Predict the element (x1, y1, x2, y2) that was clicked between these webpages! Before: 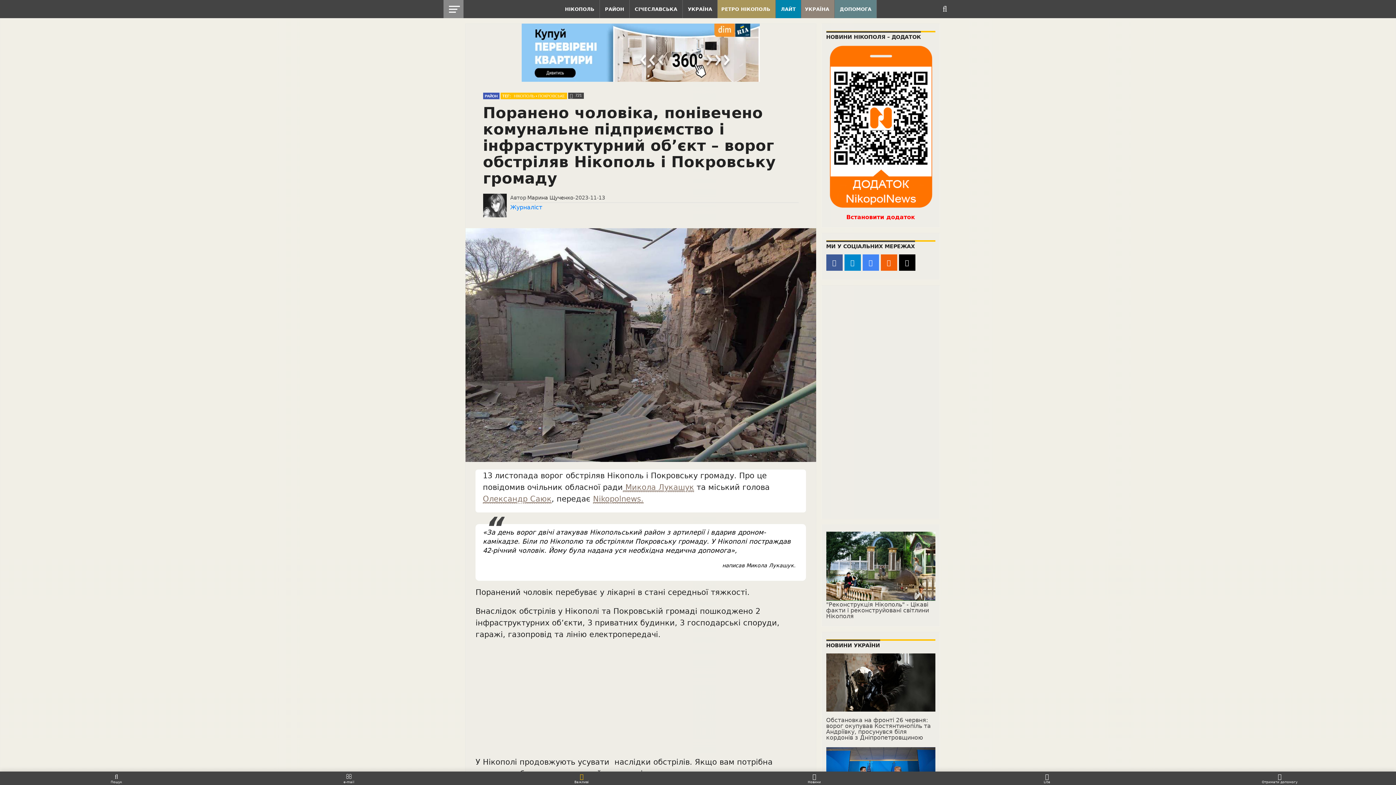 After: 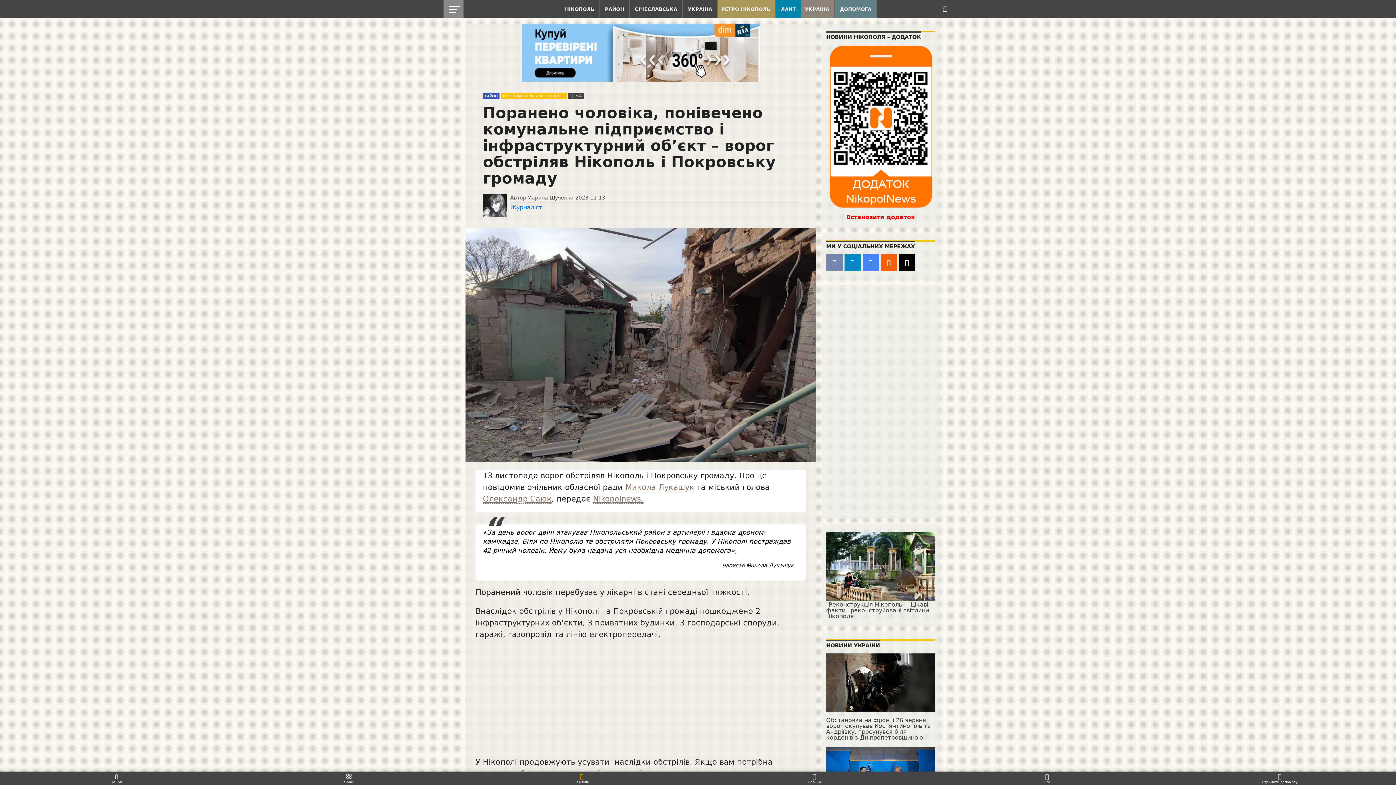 Action: bbox: (826, 254, 842, 270) label: facebook